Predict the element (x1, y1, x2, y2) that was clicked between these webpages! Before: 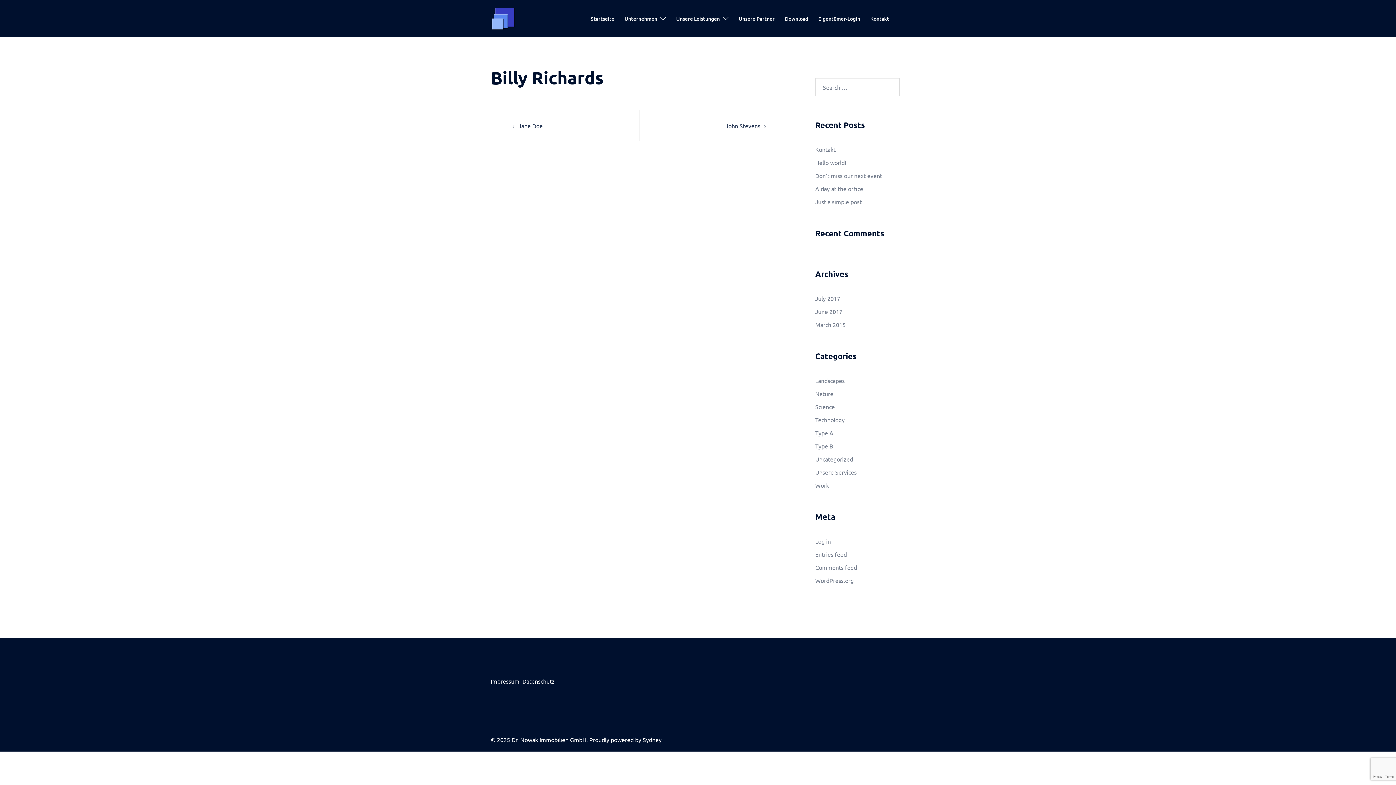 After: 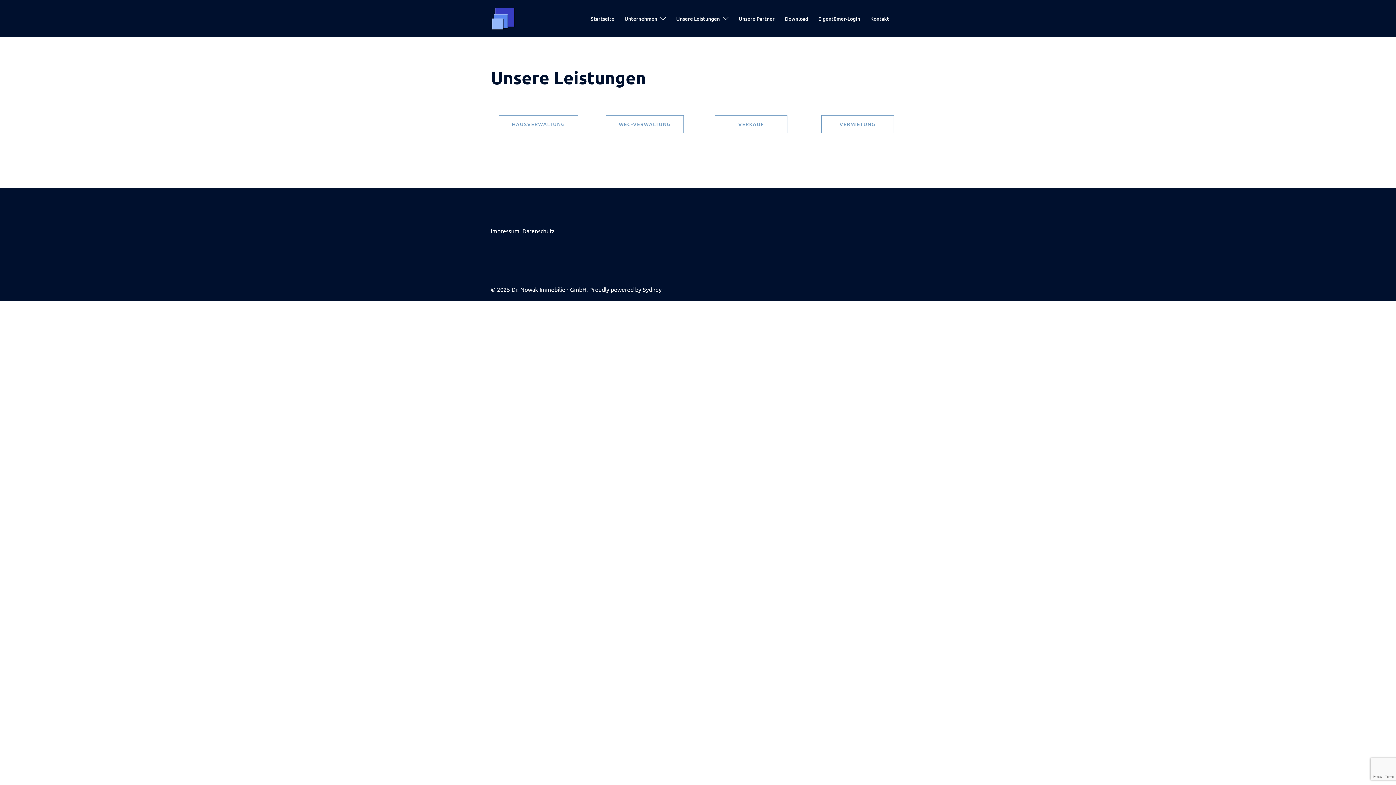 Action: bbox: (676, 14, 720, 22) label: Unsere Leistungen